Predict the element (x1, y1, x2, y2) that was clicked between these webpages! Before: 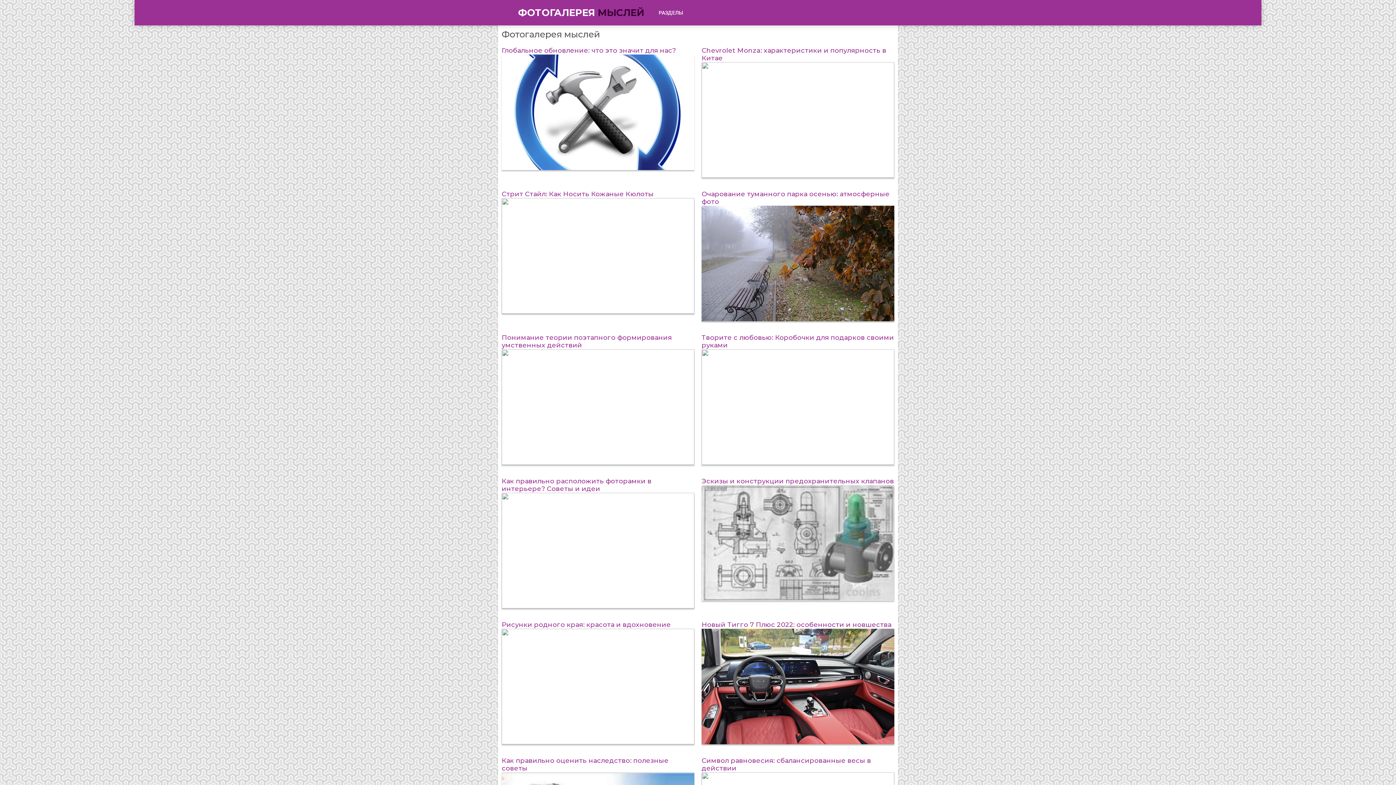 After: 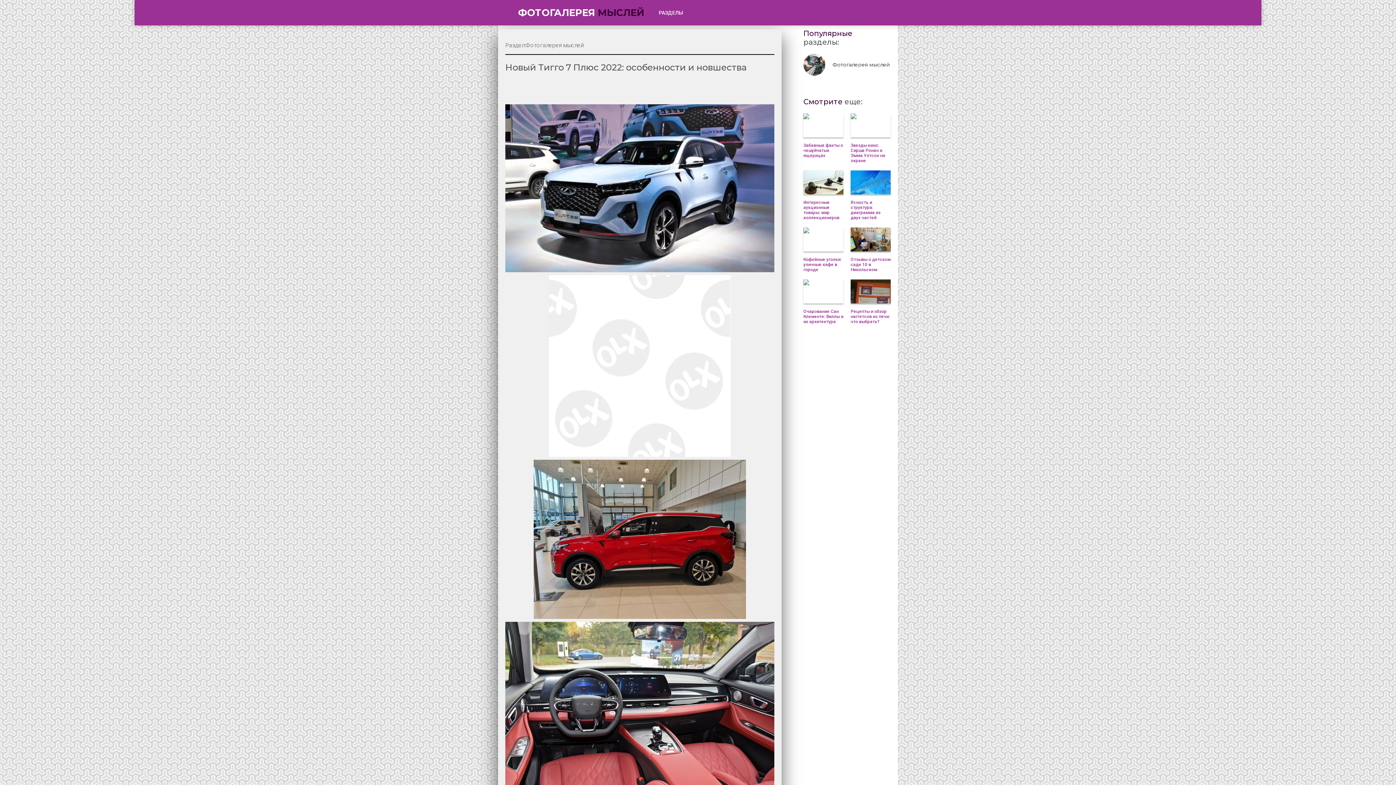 Action: bbox: (701, 621, 894, 744) label: Новый Тигго 7 Плюс 2022: особенности и новшества